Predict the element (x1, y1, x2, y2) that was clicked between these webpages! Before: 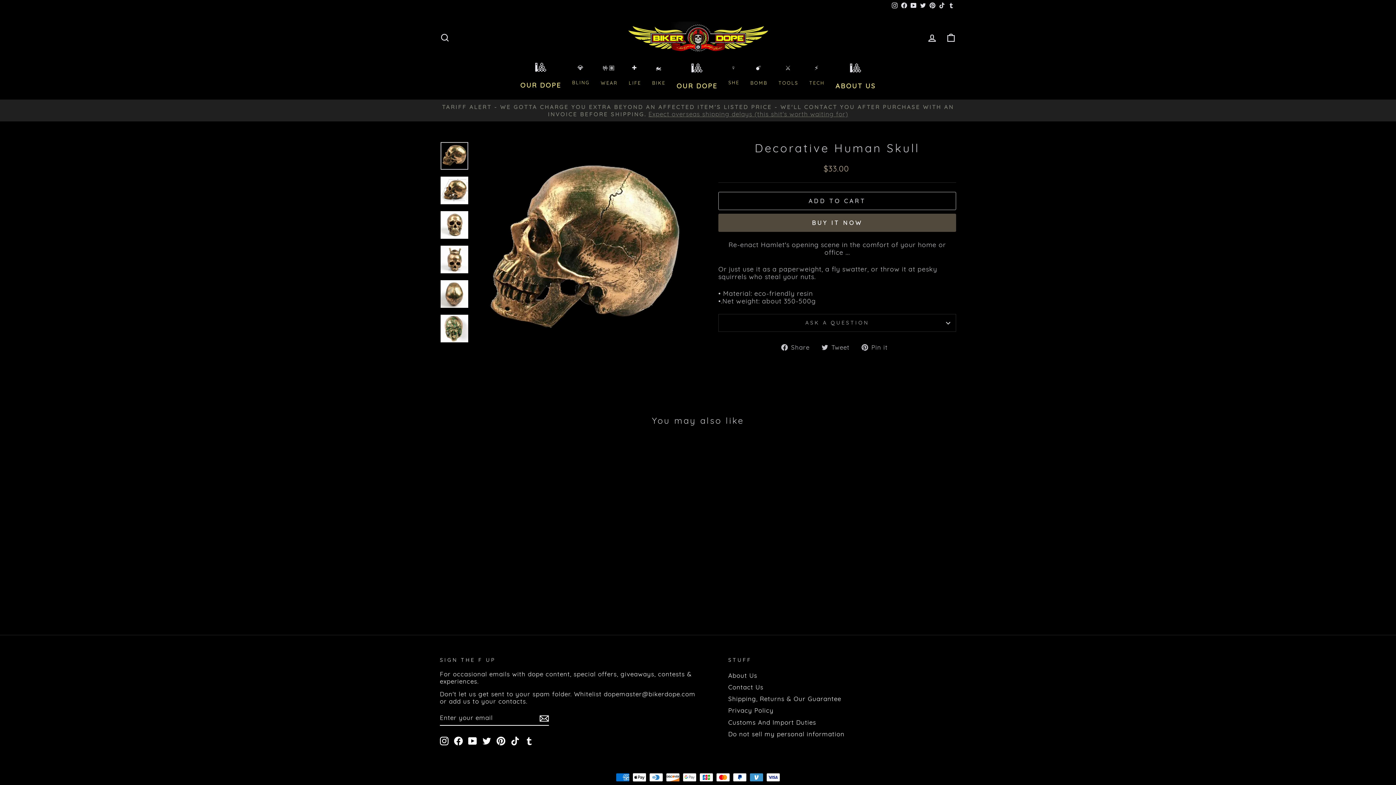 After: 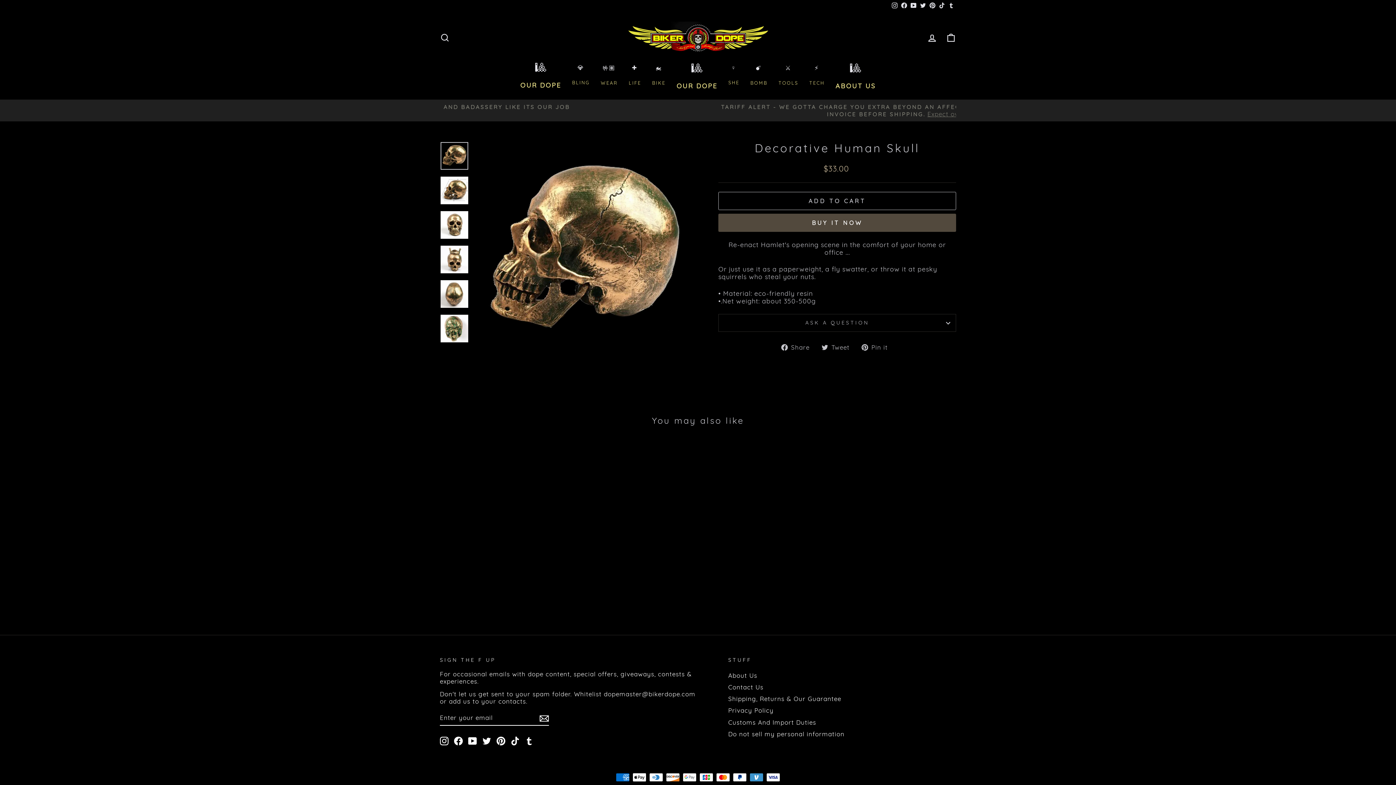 Action: bbox: (937, 0, 946, 10) label: TikTok